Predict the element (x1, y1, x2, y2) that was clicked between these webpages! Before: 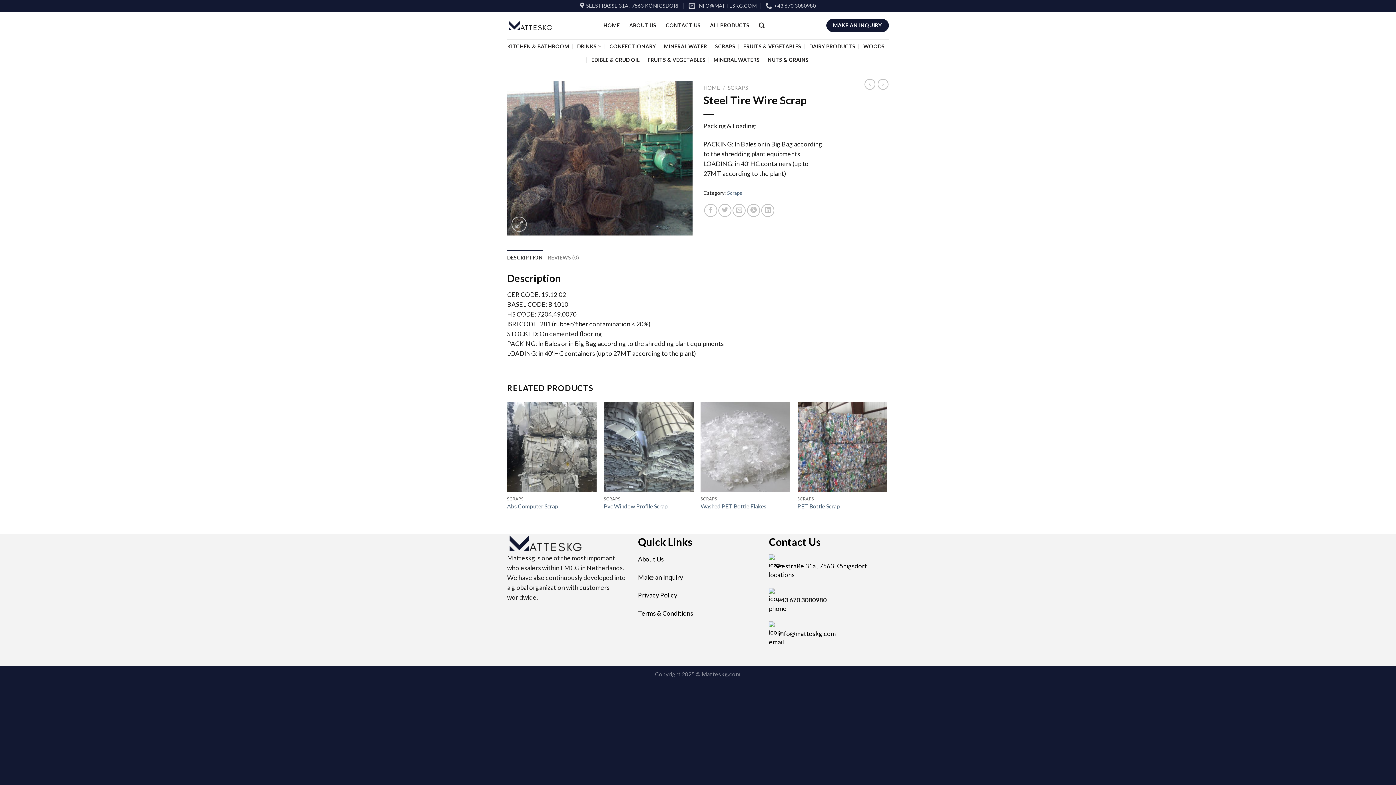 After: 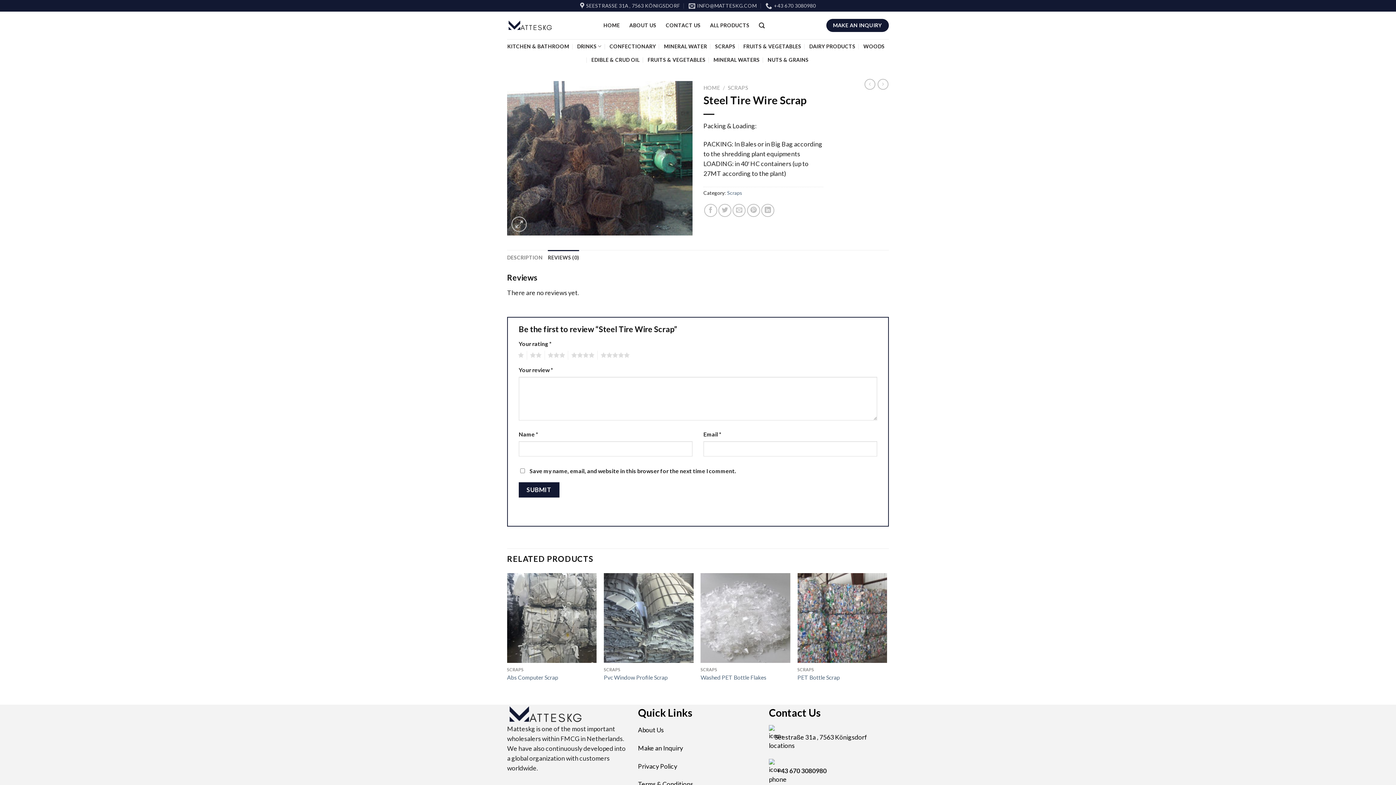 Action: label: REVIEWS (0) bbox: (548, 250, 579, 265)